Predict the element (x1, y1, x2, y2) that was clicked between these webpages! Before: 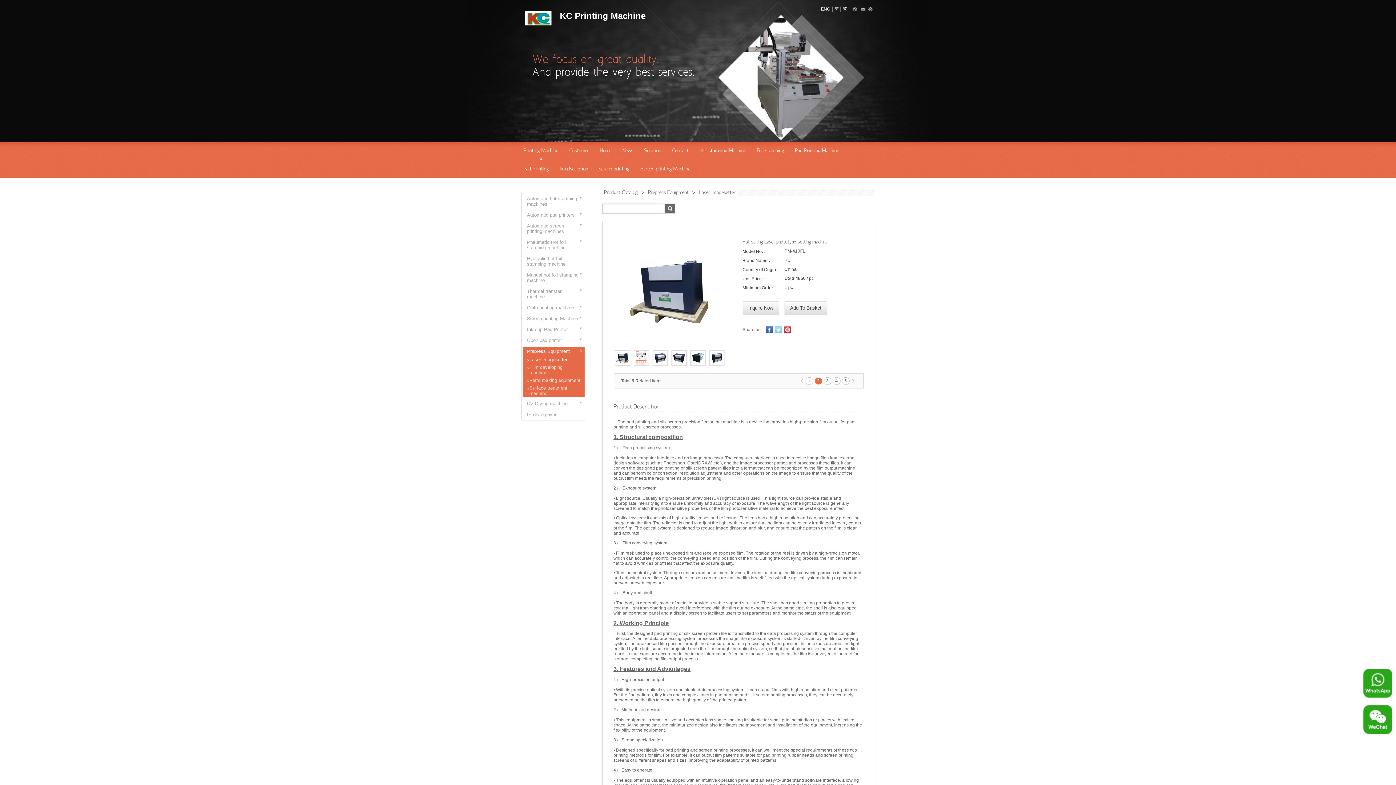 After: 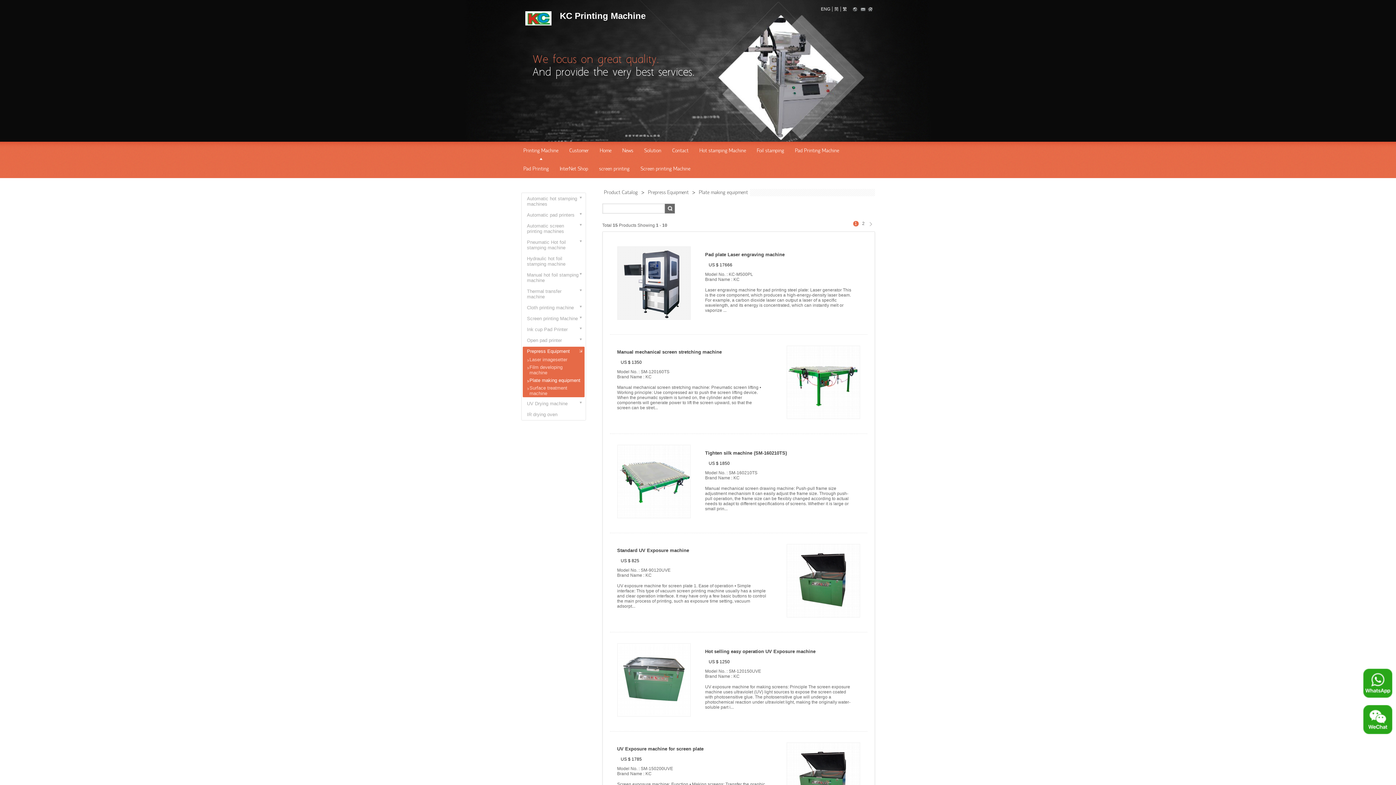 Action: label: Plate making equipment bbox: (527, 376, 580, 384)